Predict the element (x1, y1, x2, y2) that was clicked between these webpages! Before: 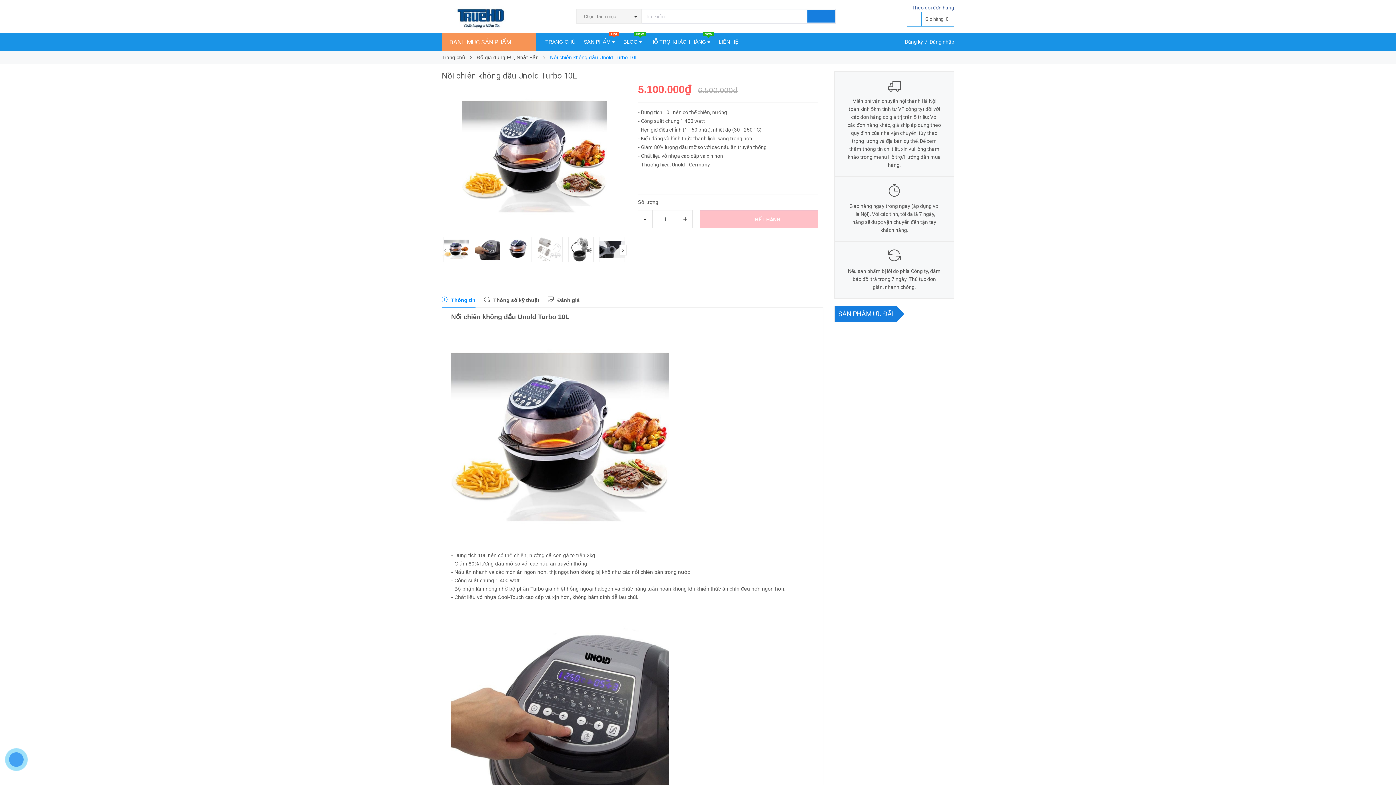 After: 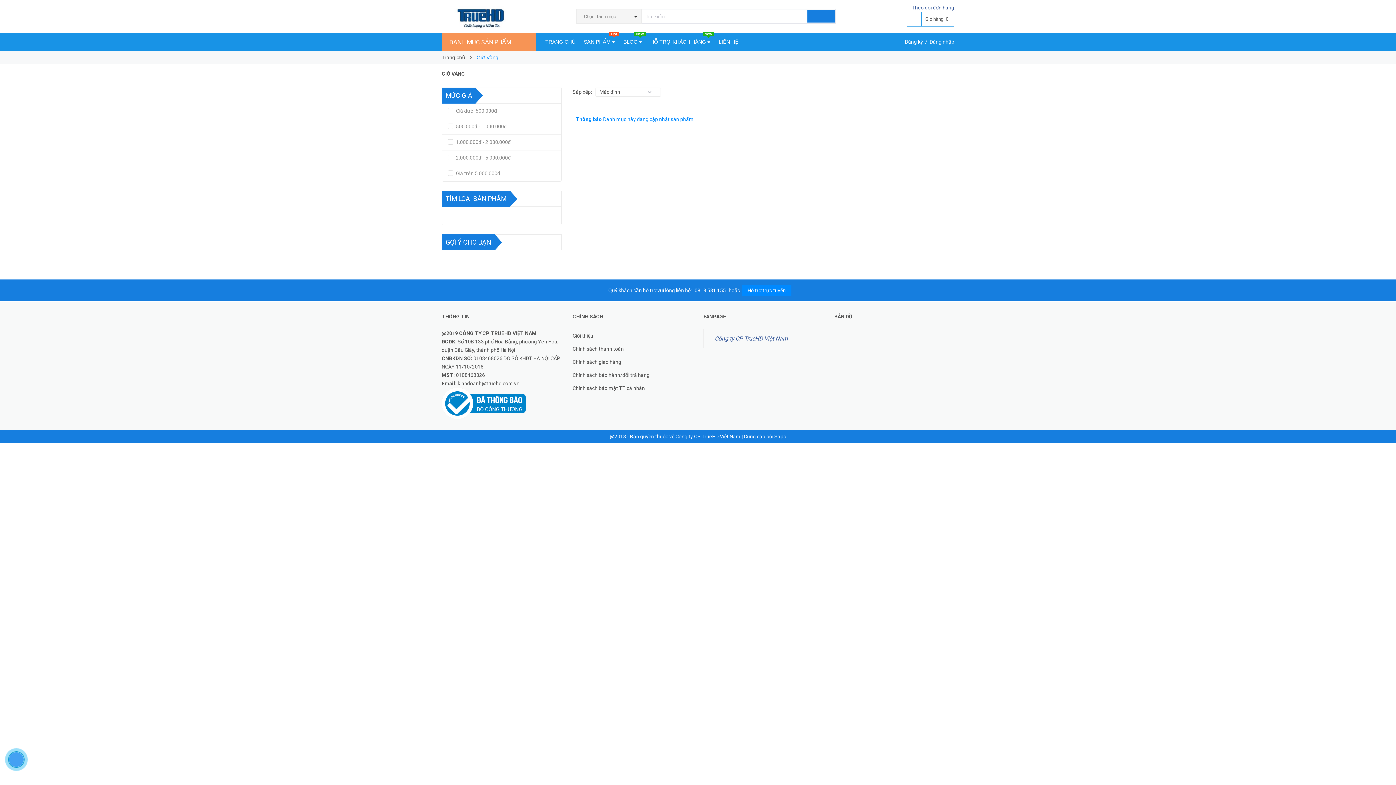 Action: label: SẢN PHẨM ƯU ĐÃI bbox: (838, 306, 893, 322)